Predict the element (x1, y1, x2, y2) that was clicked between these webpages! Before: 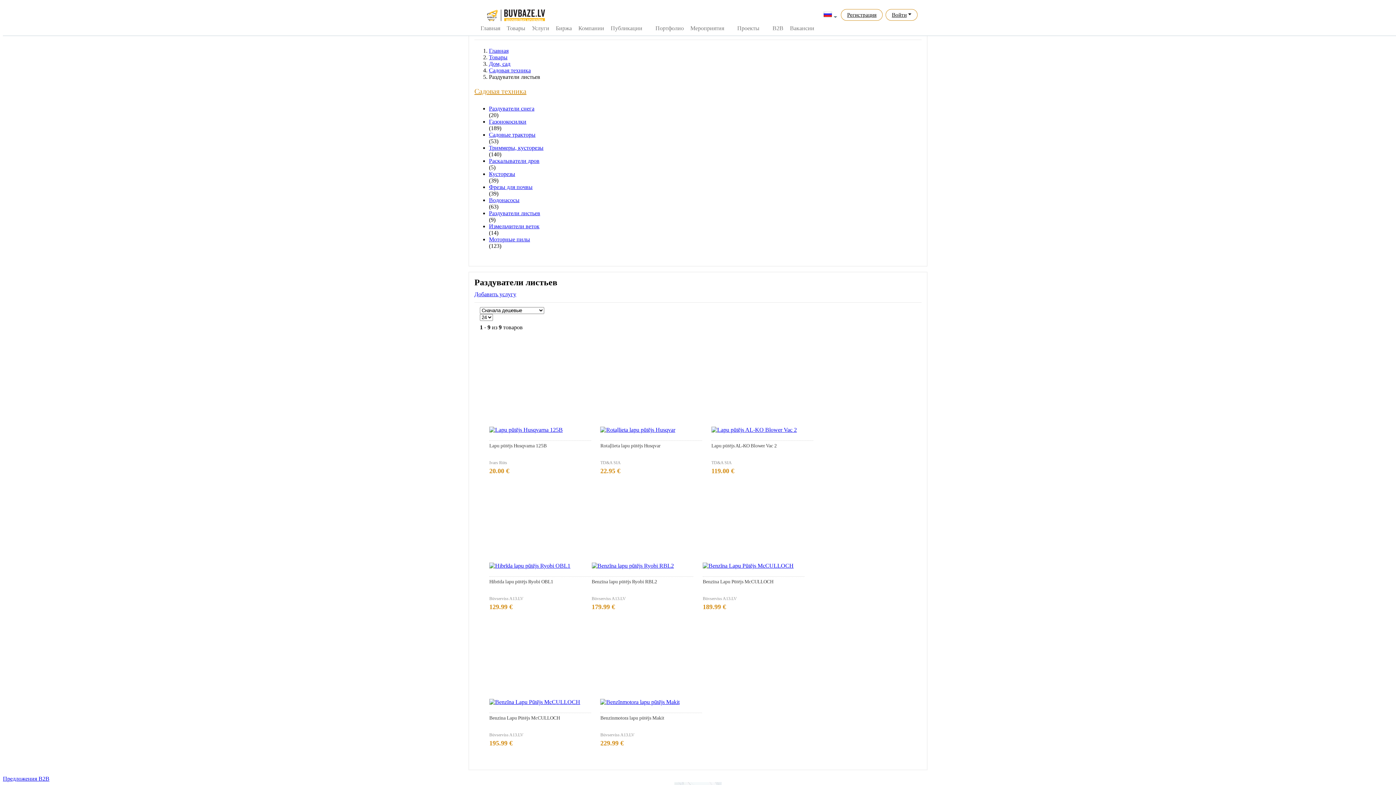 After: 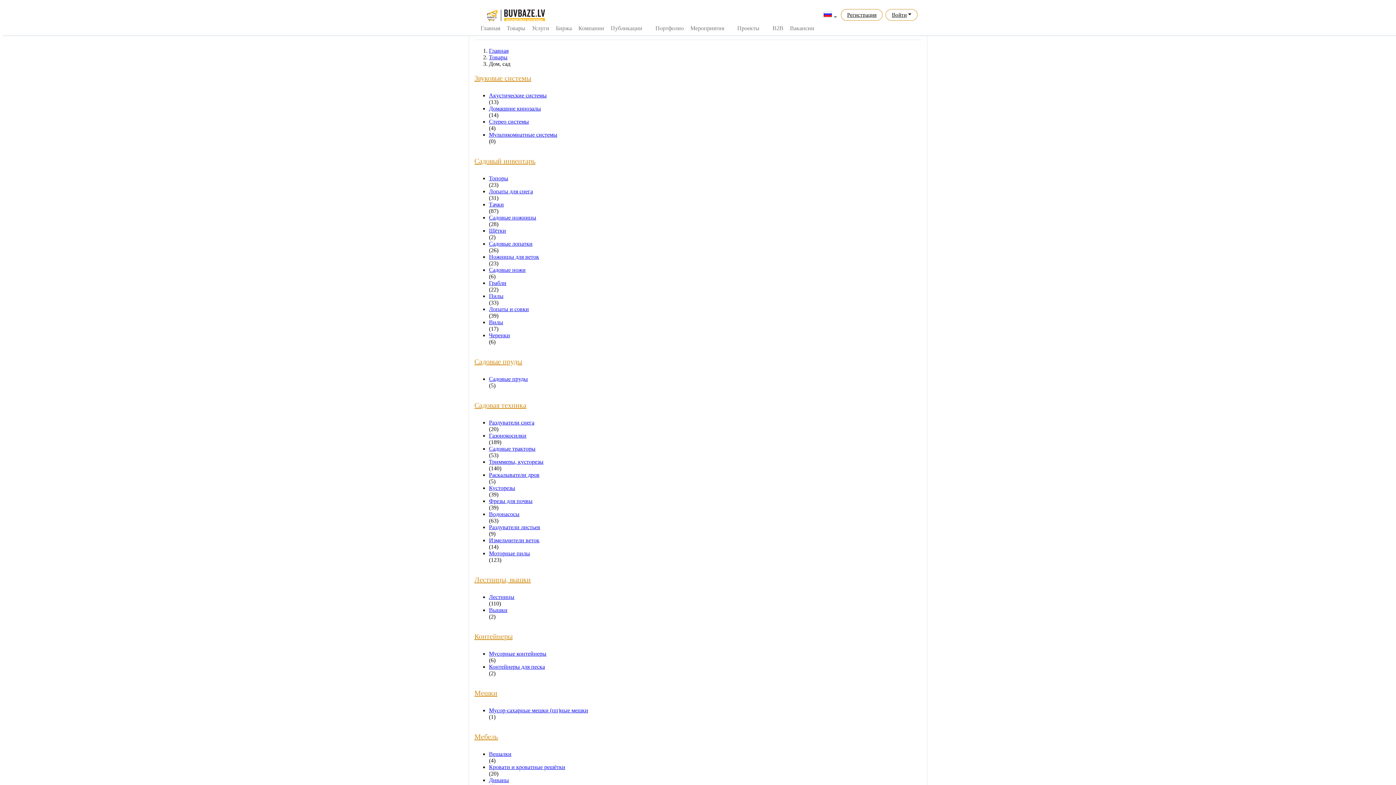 Action: bbox: (489, 60, 510, 66) label: Дом, сад